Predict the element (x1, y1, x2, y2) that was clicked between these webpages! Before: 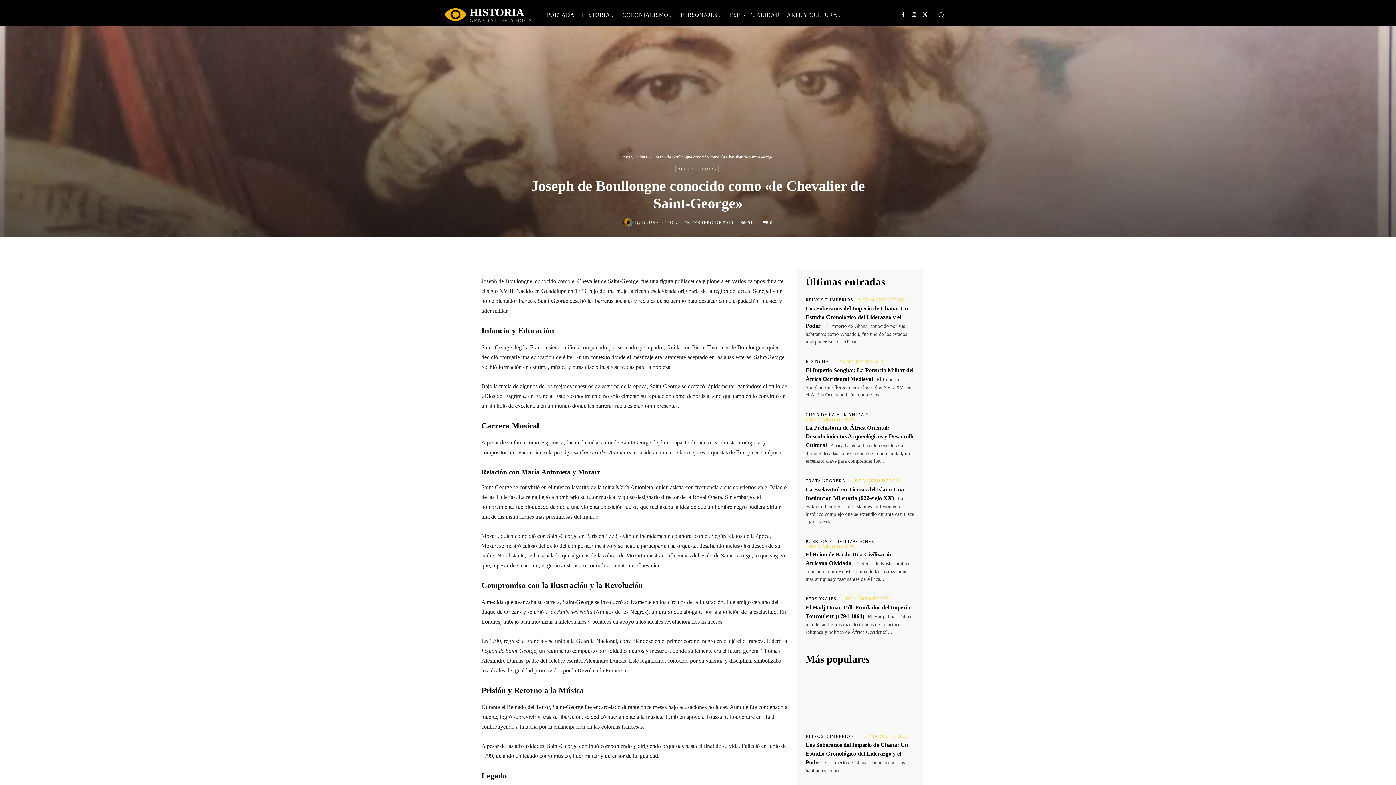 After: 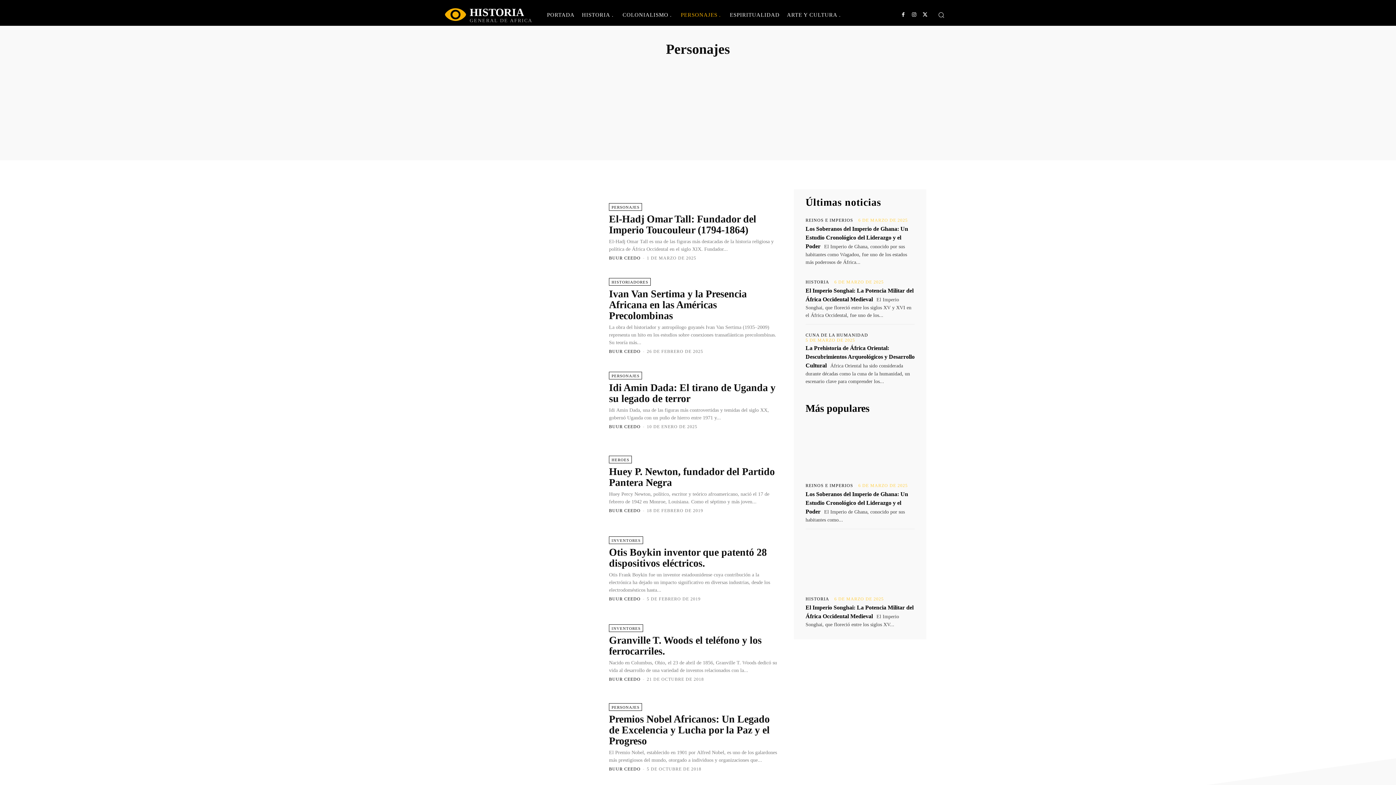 Action: bbox: (805, 597, 836, 601) label: PERSONAJES